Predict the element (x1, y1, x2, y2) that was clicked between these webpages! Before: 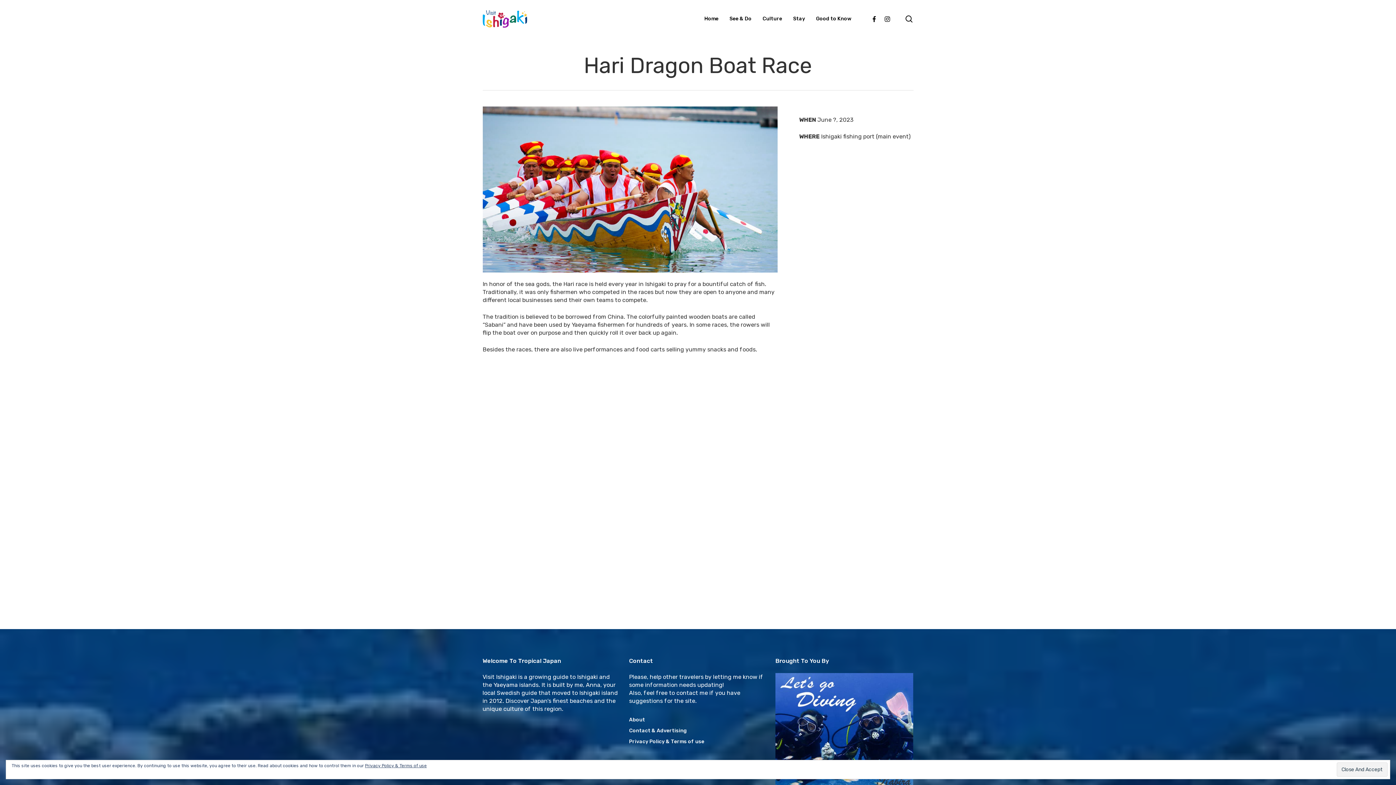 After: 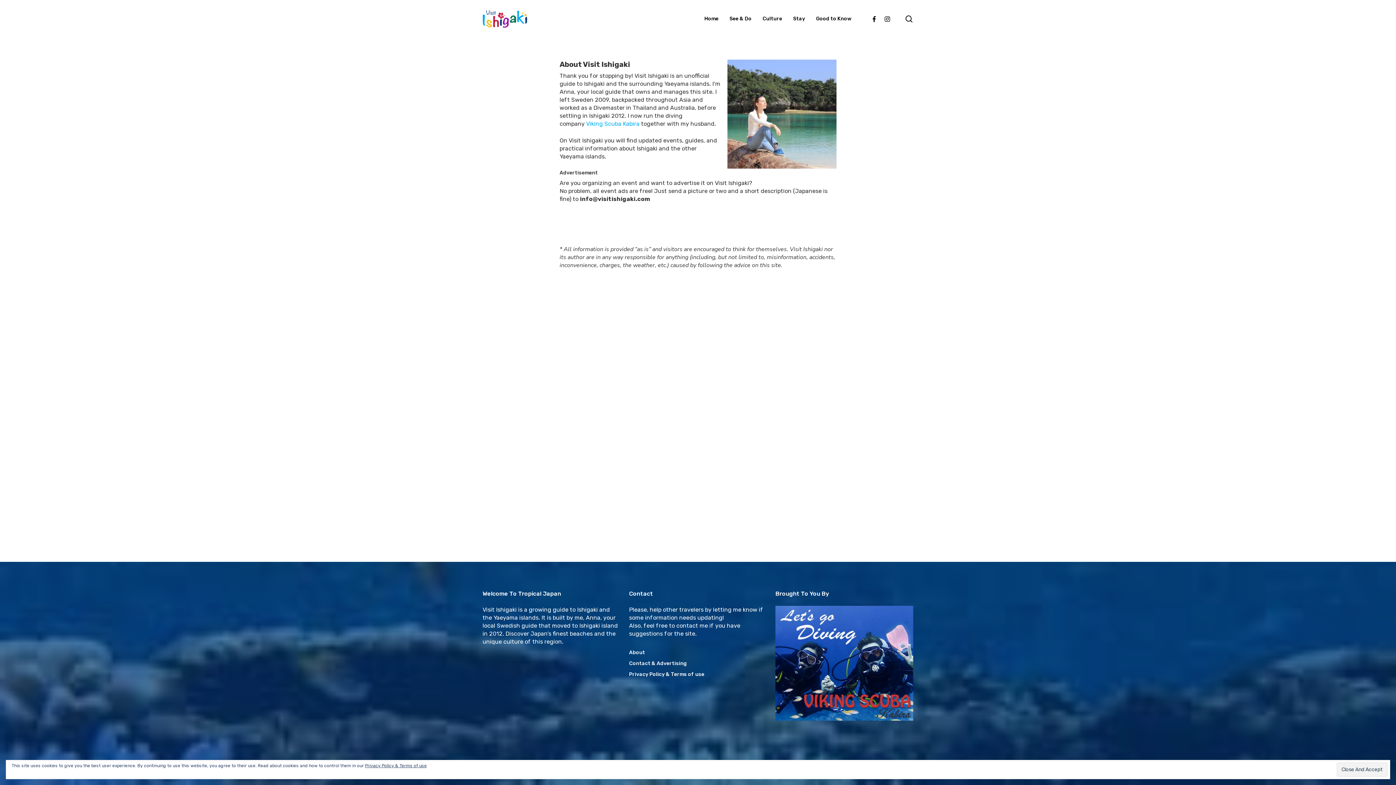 Action: bbox: (629, 716, 767, 724) label: About